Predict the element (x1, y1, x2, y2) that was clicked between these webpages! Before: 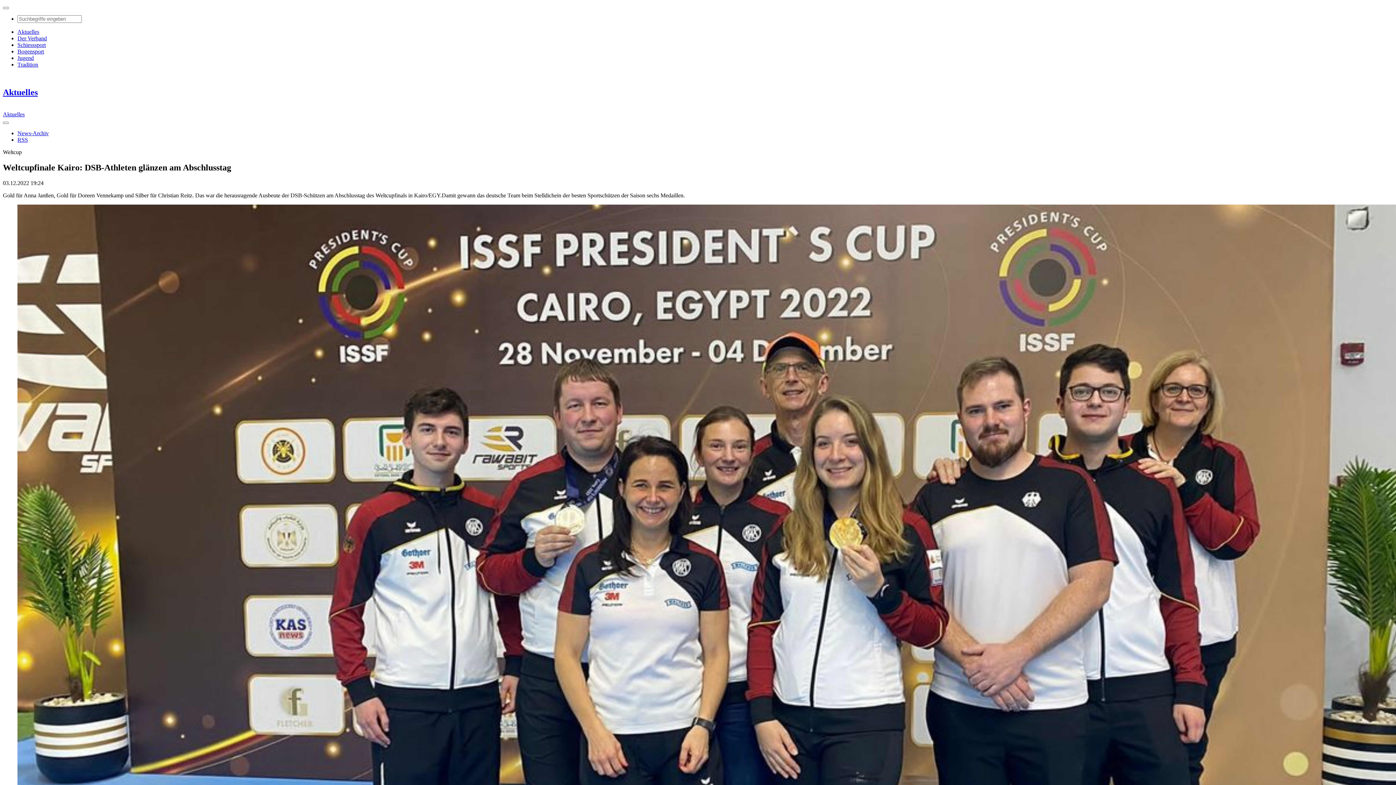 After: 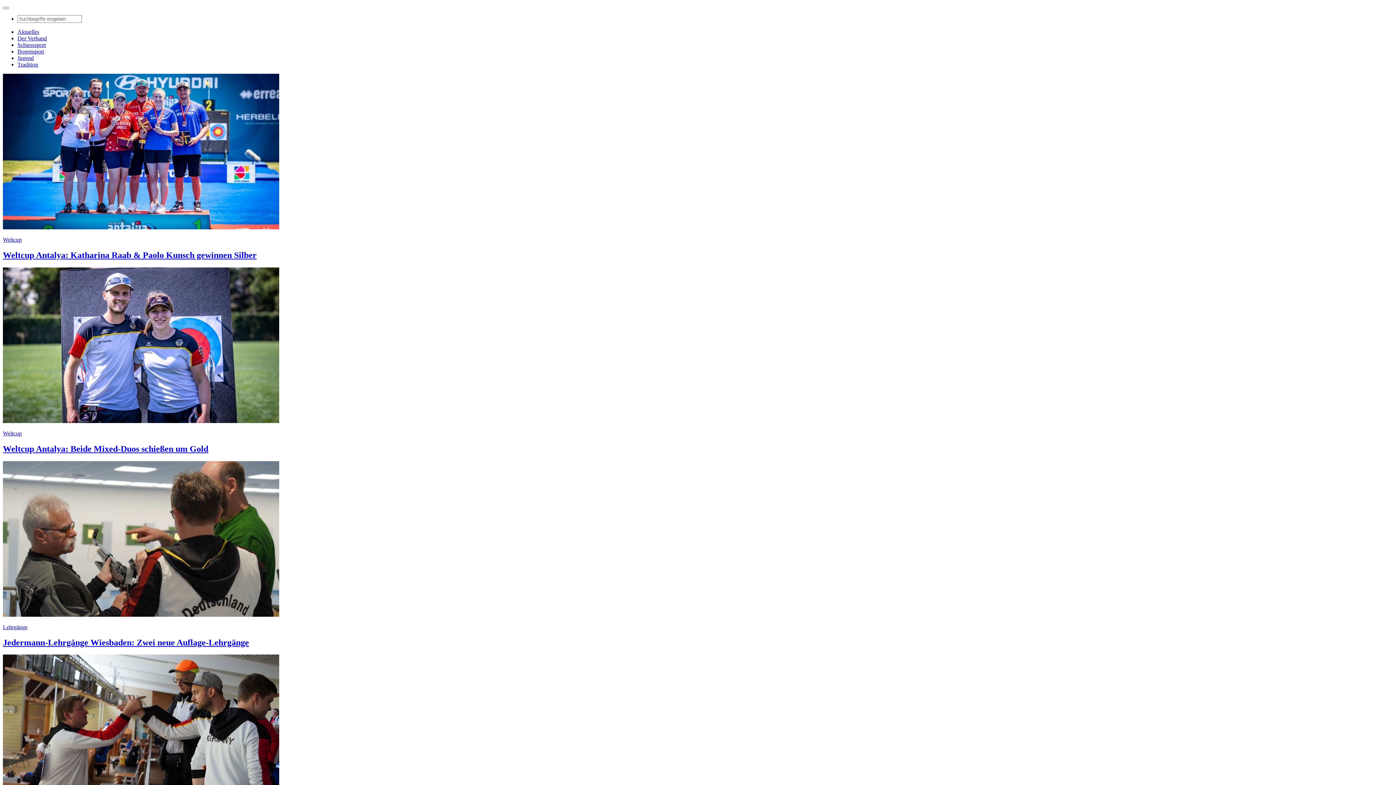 Action: bbox: (2, 111, 24, 117) label: Aktuelles